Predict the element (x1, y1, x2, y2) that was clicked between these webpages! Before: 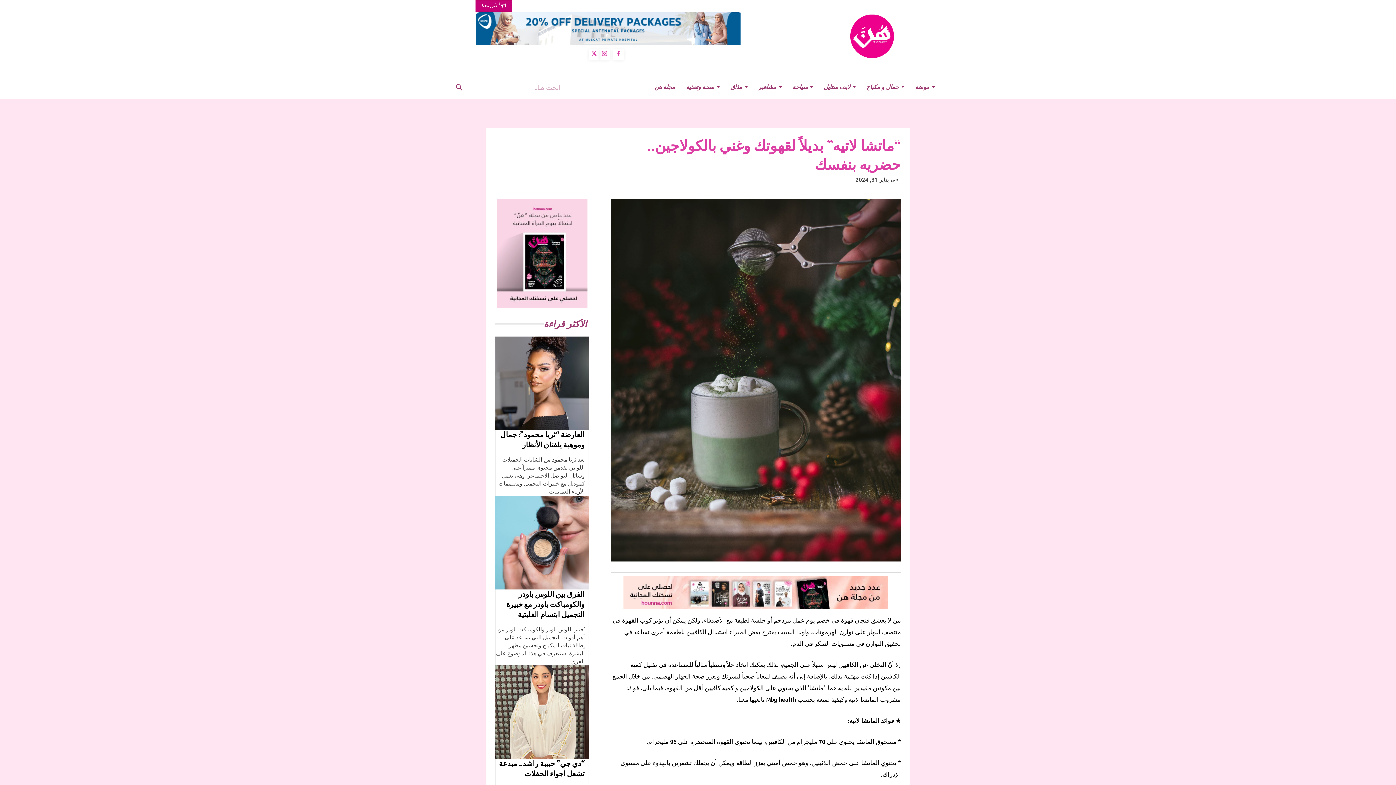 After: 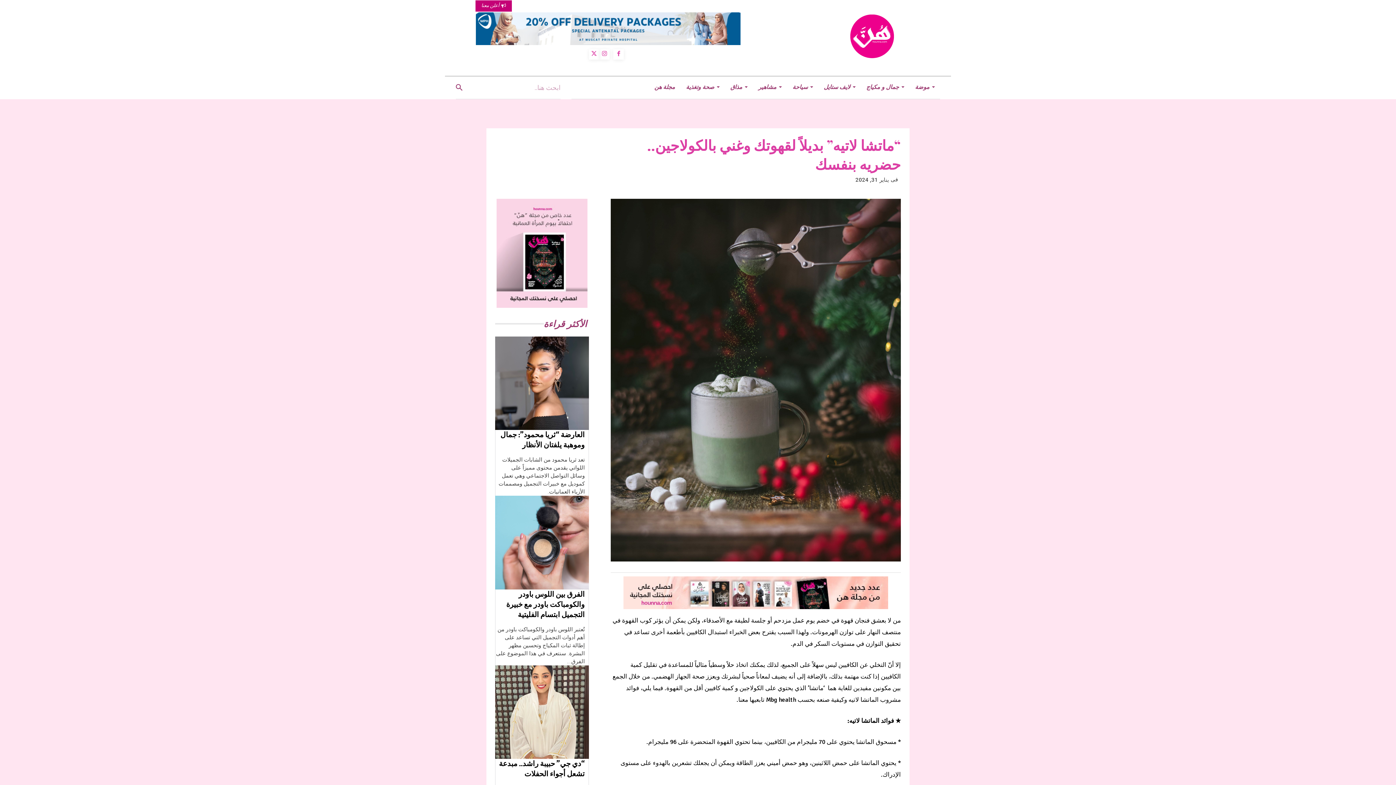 Action: bbox: (476, 12, 740, 45)